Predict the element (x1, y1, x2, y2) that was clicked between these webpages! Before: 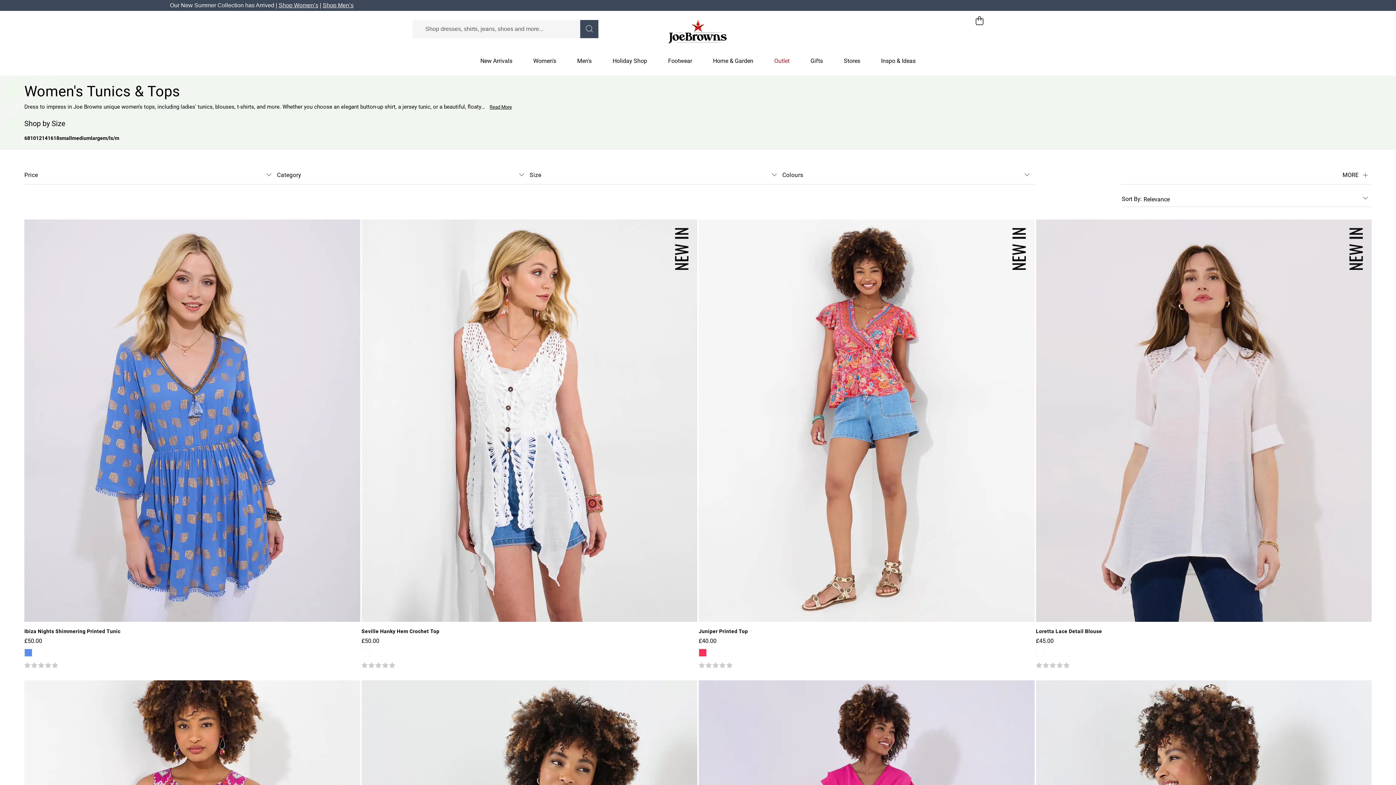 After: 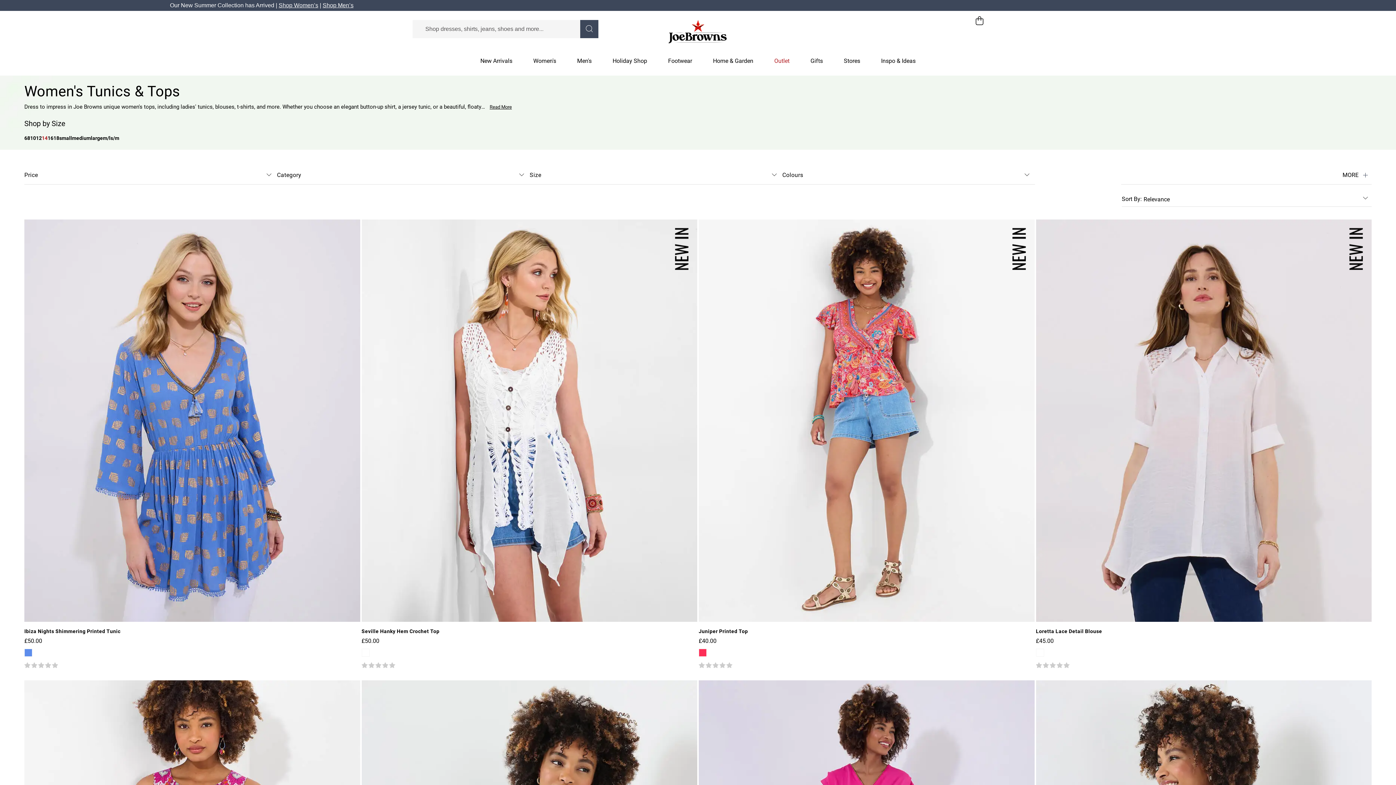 Action: label: 14 bbox: (41, 135, 47, 141)